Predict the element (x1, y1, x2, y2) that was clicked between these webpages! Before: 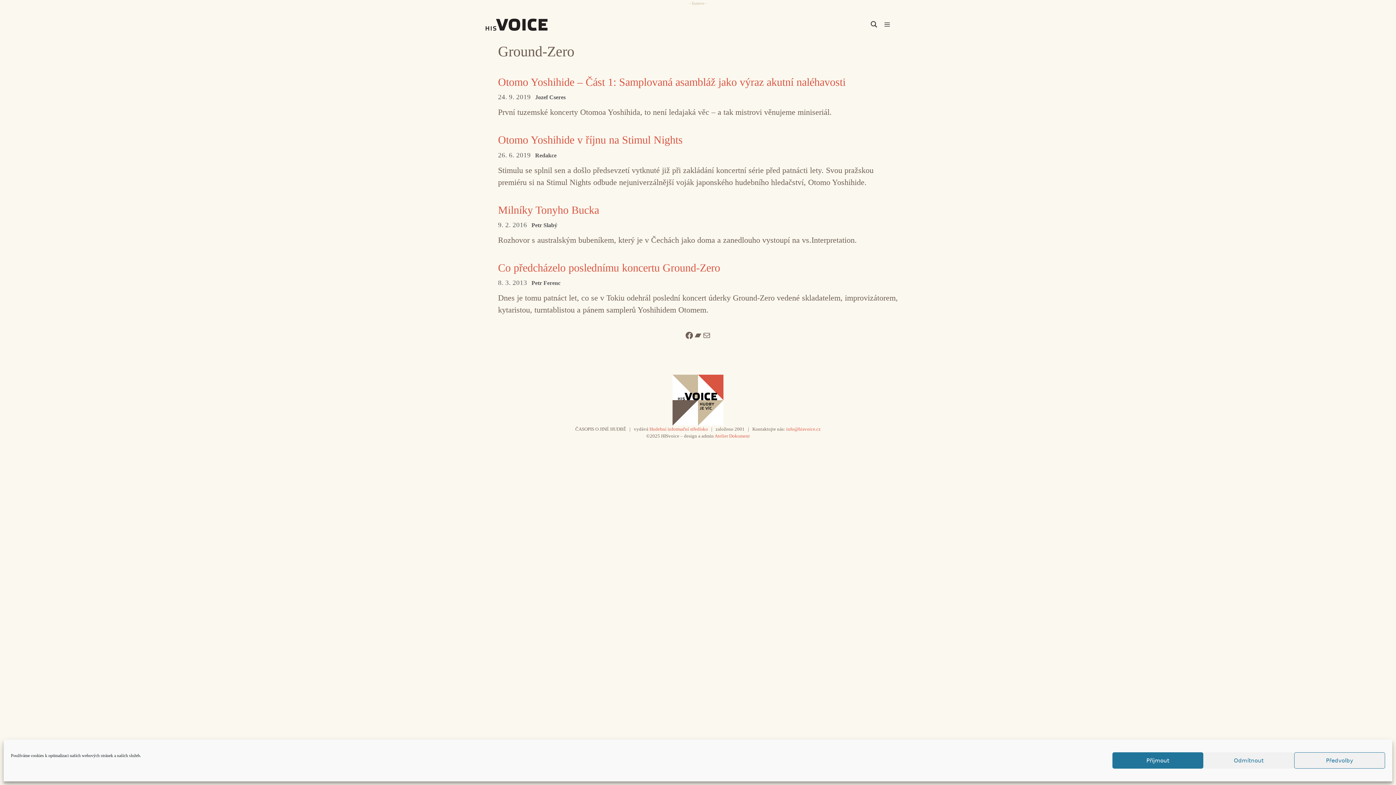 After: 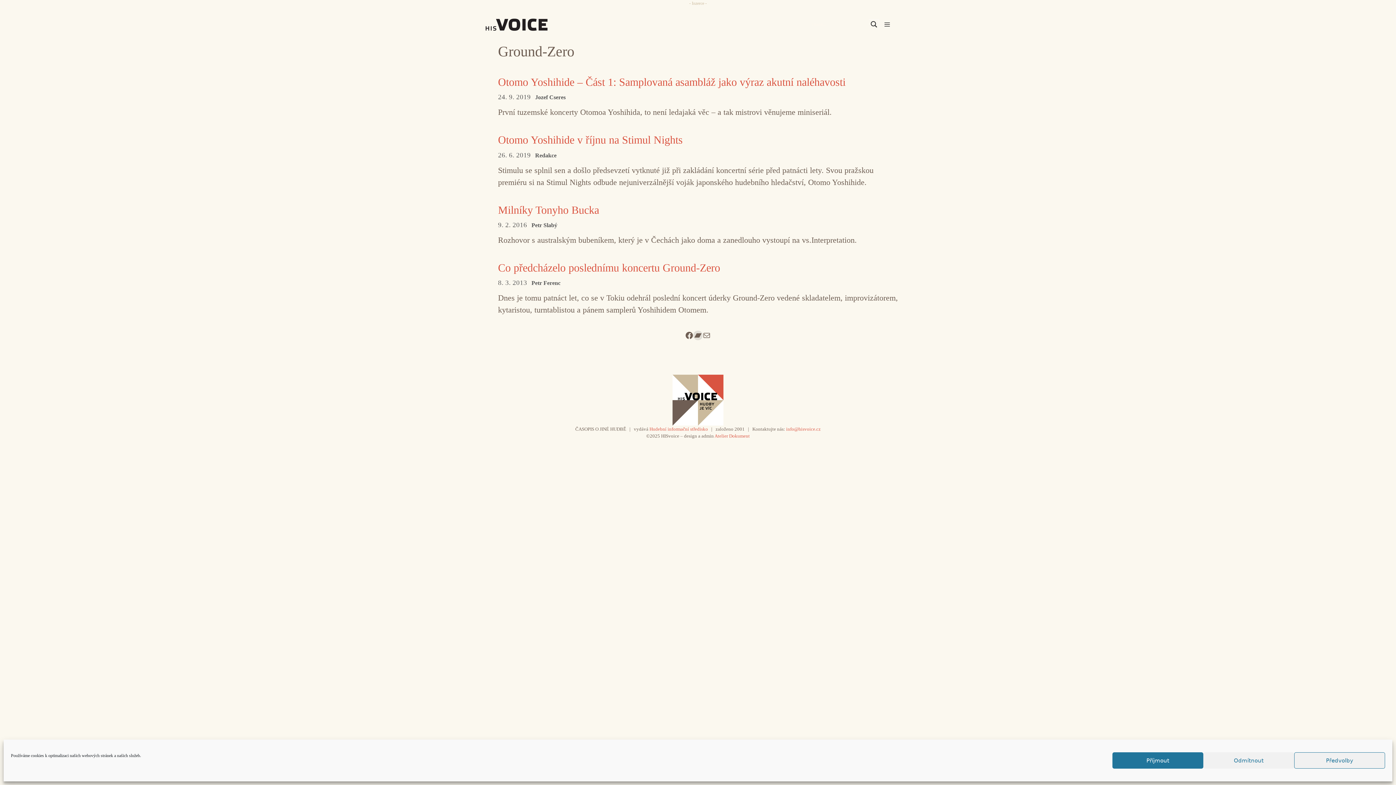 Action: label: Bandcamp bbox: (693, 331, 702, 340)